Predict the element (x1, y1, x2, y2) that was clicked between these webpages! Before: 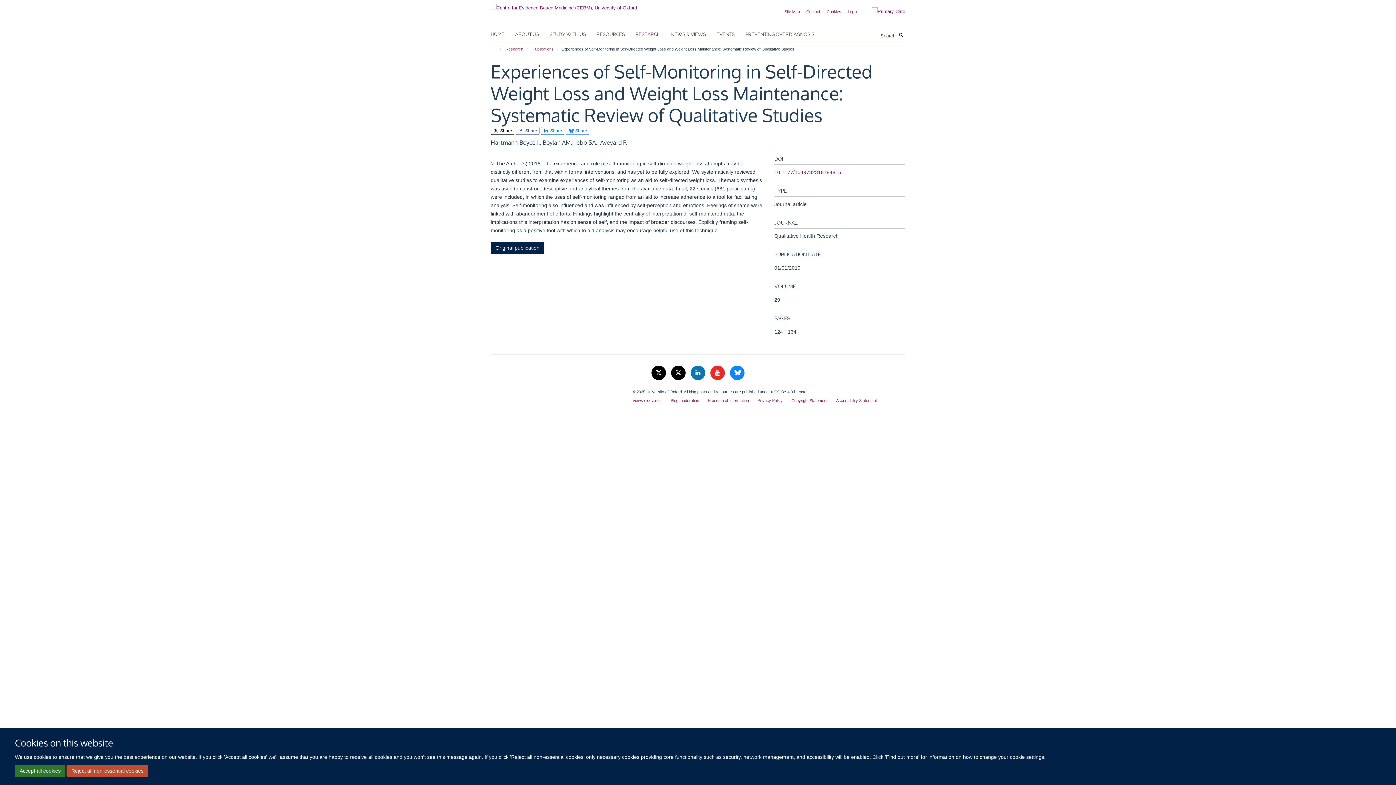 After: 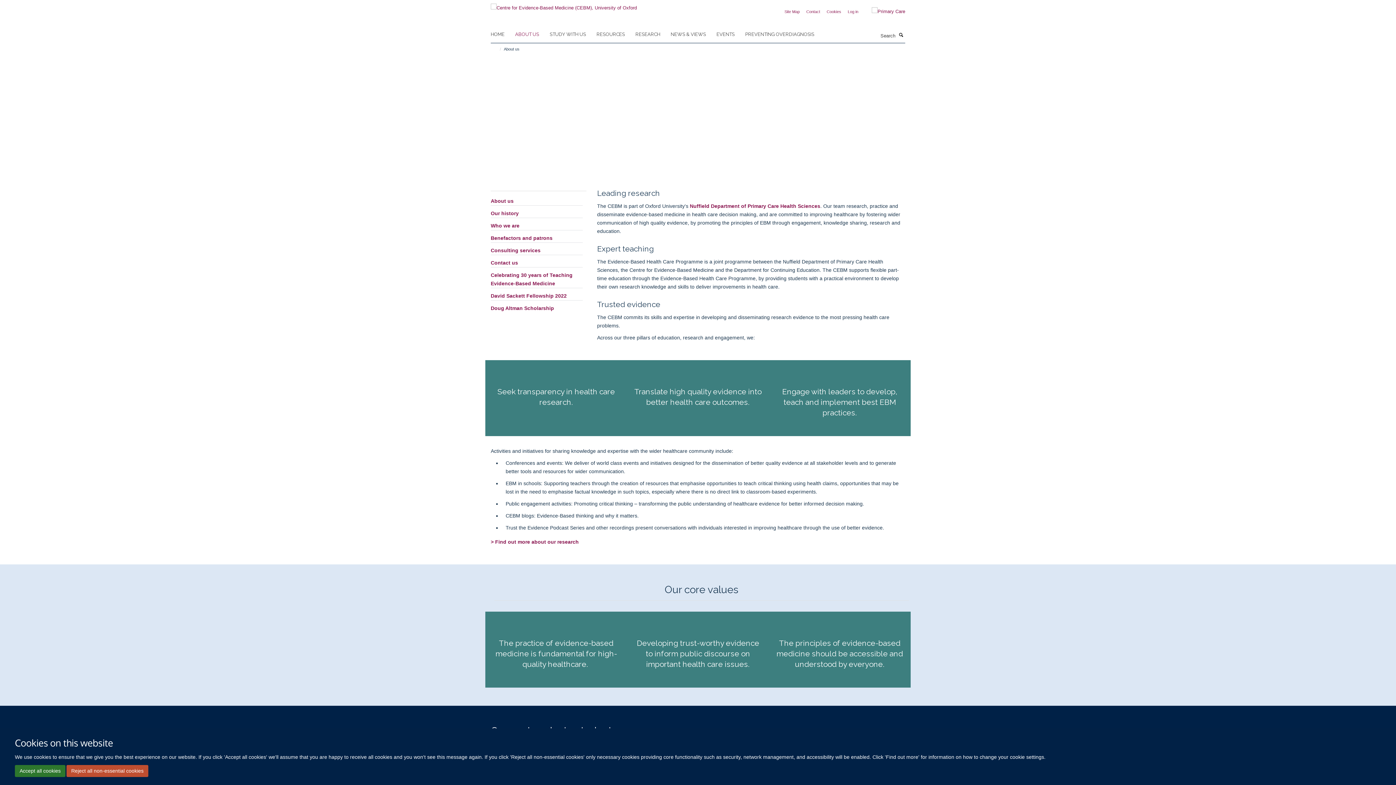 Action: bbox: (515, 29, 548, 40) label: ABOUT US